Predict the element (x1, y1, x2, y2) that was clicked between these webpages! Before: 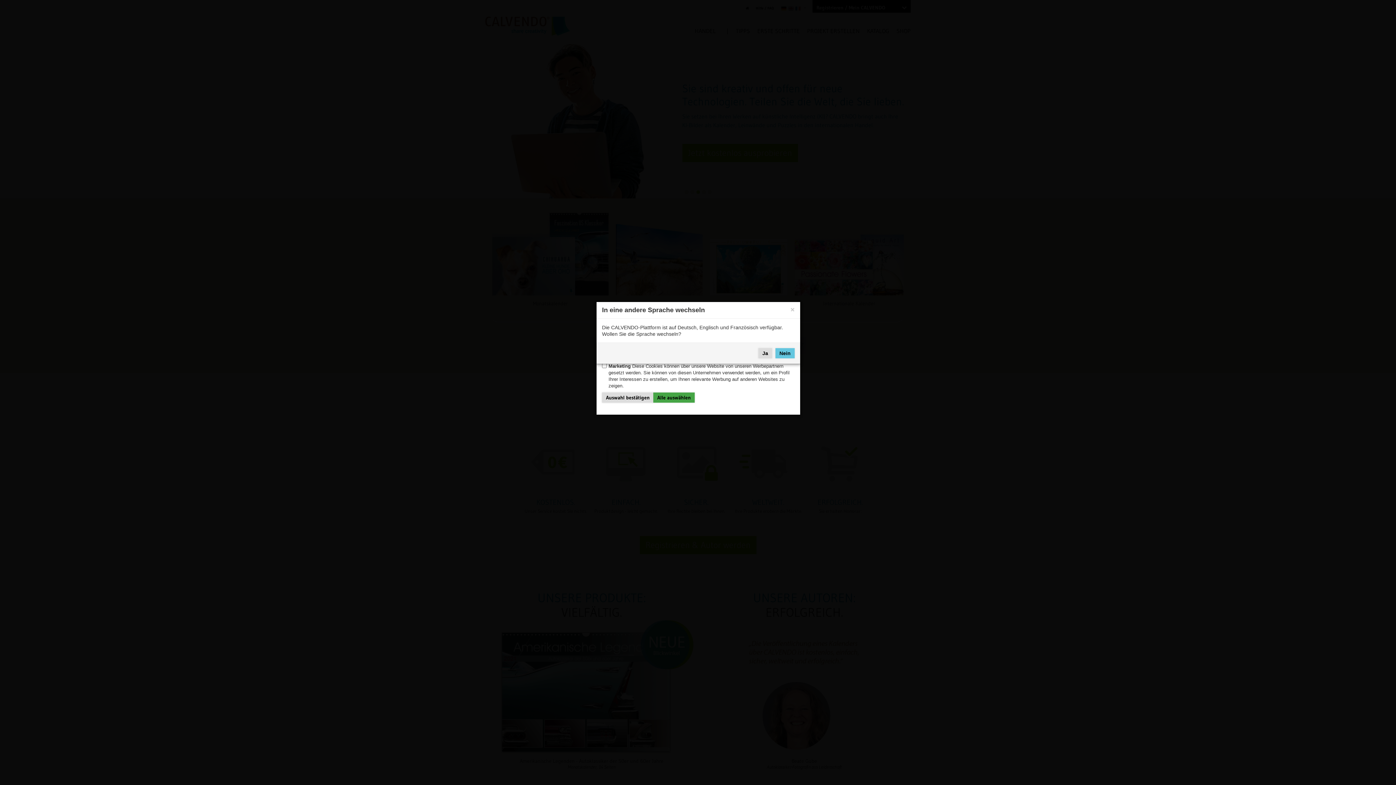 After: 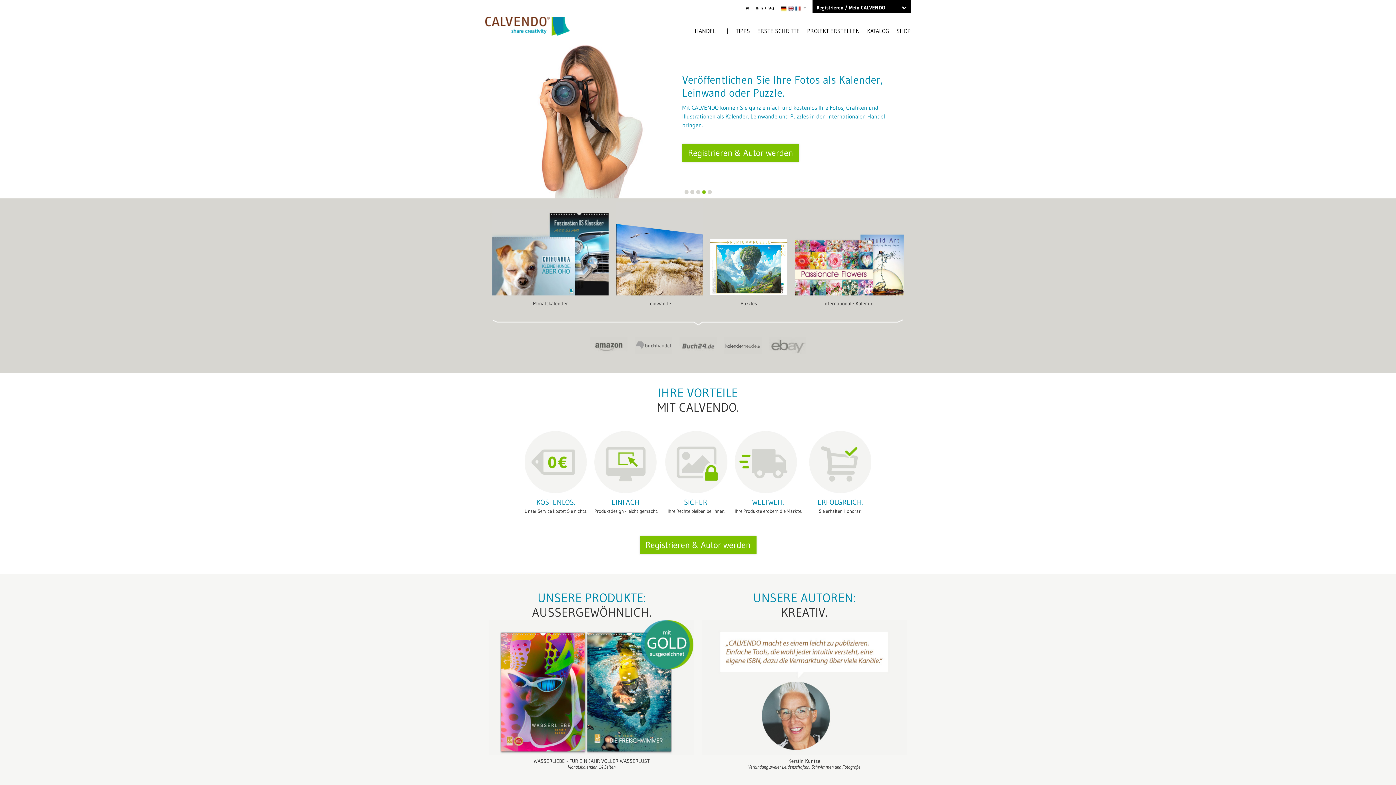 Action: bbox: (602, 392, 653, 402) label: Auswahl bestätigen